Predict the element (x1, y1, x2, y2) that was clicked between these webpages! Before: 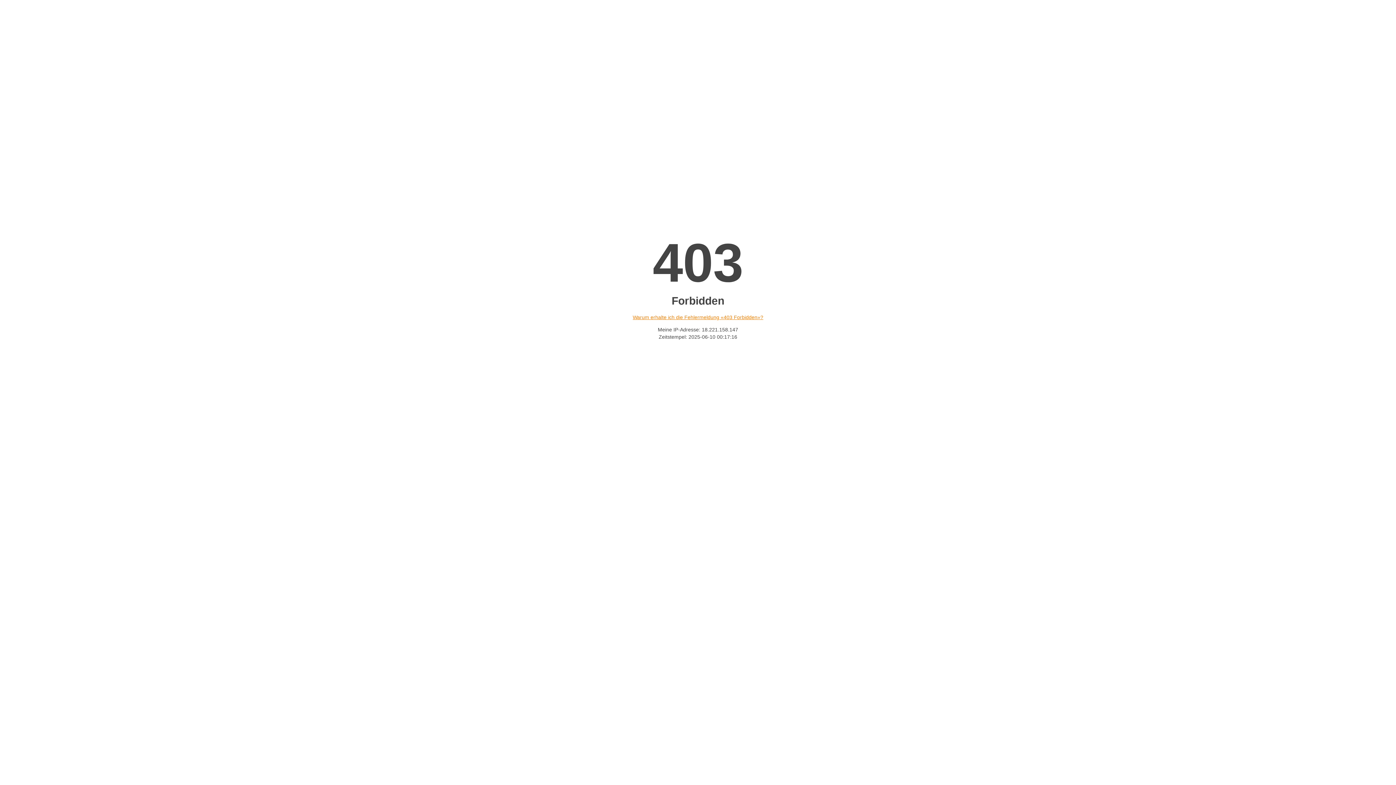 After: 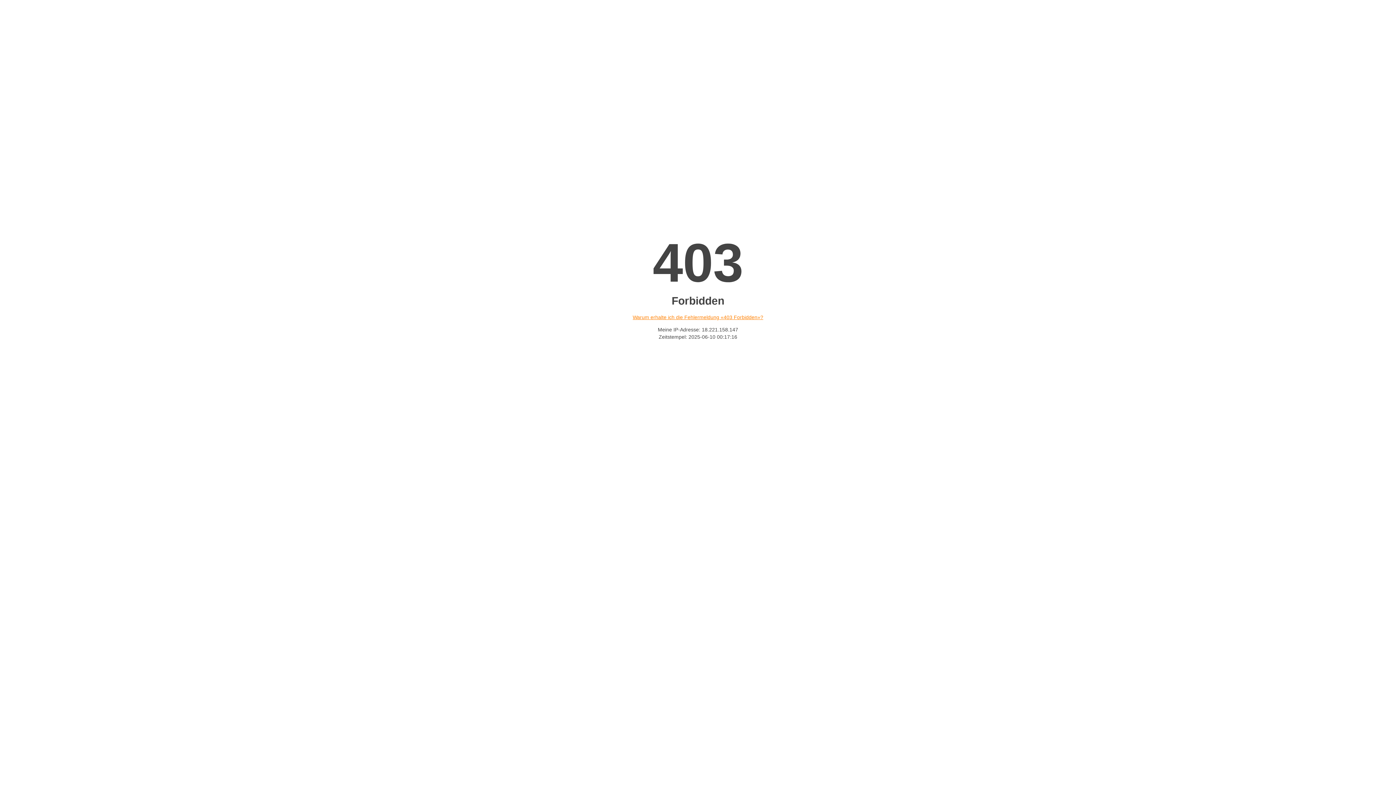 Action: bbox: (632, 314, 763, 320) label: Warum erhalte ich die Fehlermeldung «403 Forbidden»?